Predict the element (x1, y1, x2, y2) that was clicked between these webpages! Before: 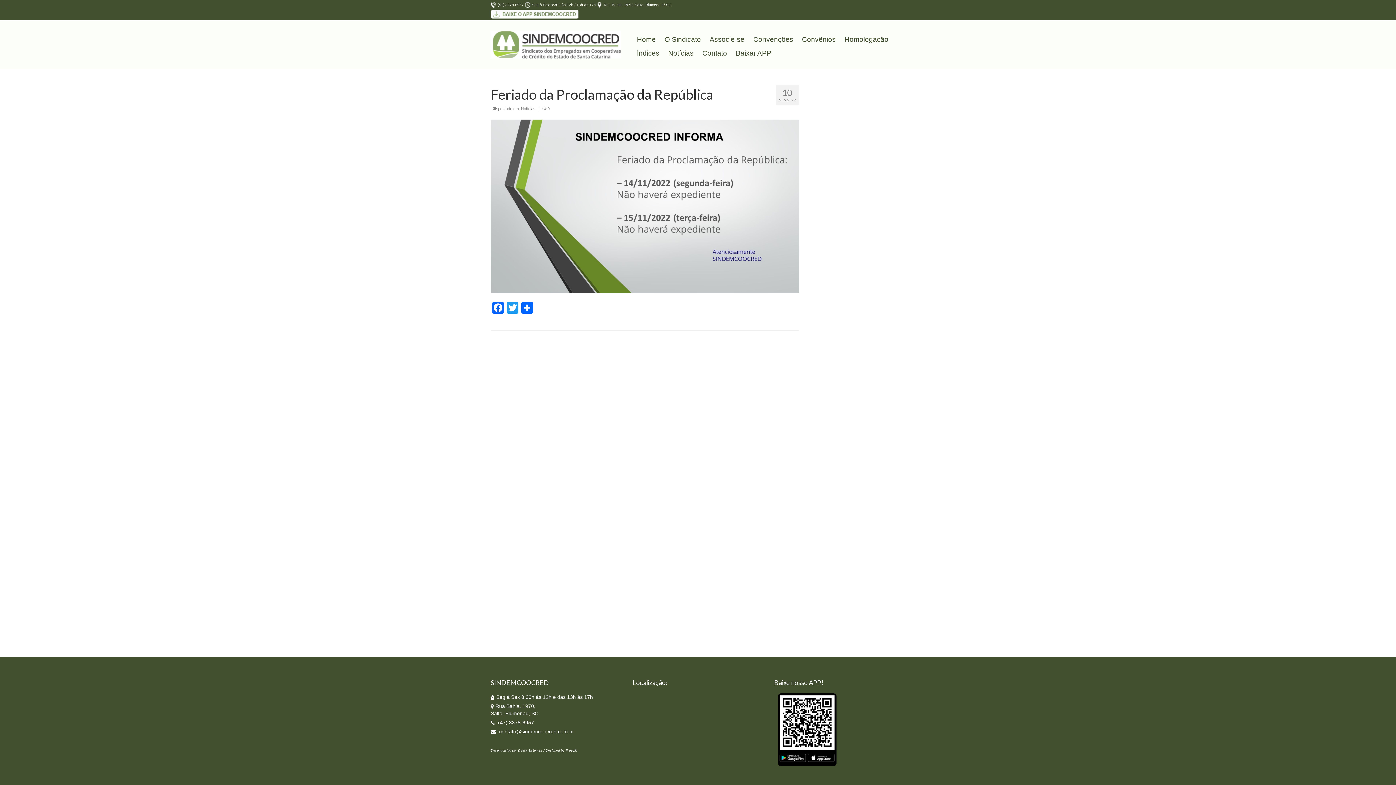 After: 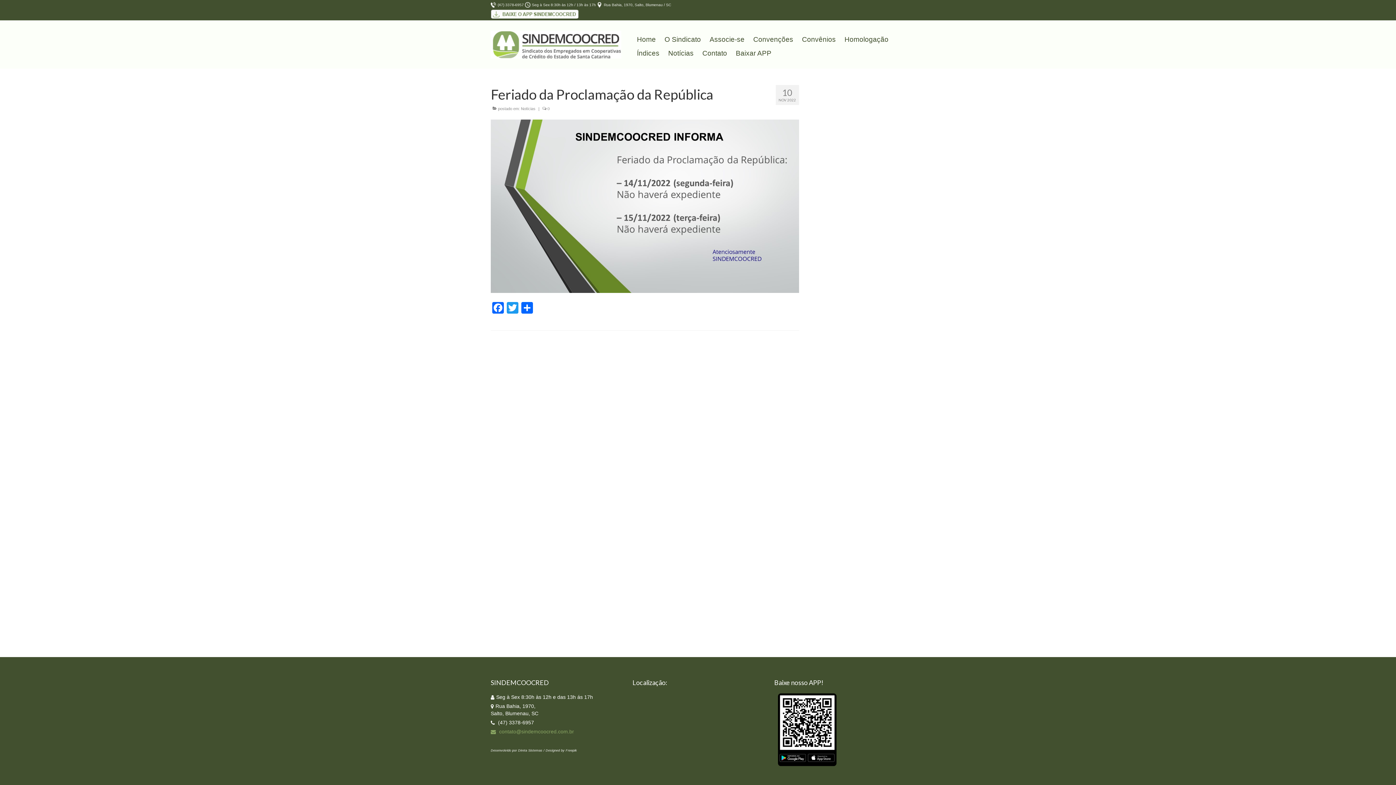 Action: bbox: (490, 729, 574, 734) label:  contato@sindemcoocred.com.br